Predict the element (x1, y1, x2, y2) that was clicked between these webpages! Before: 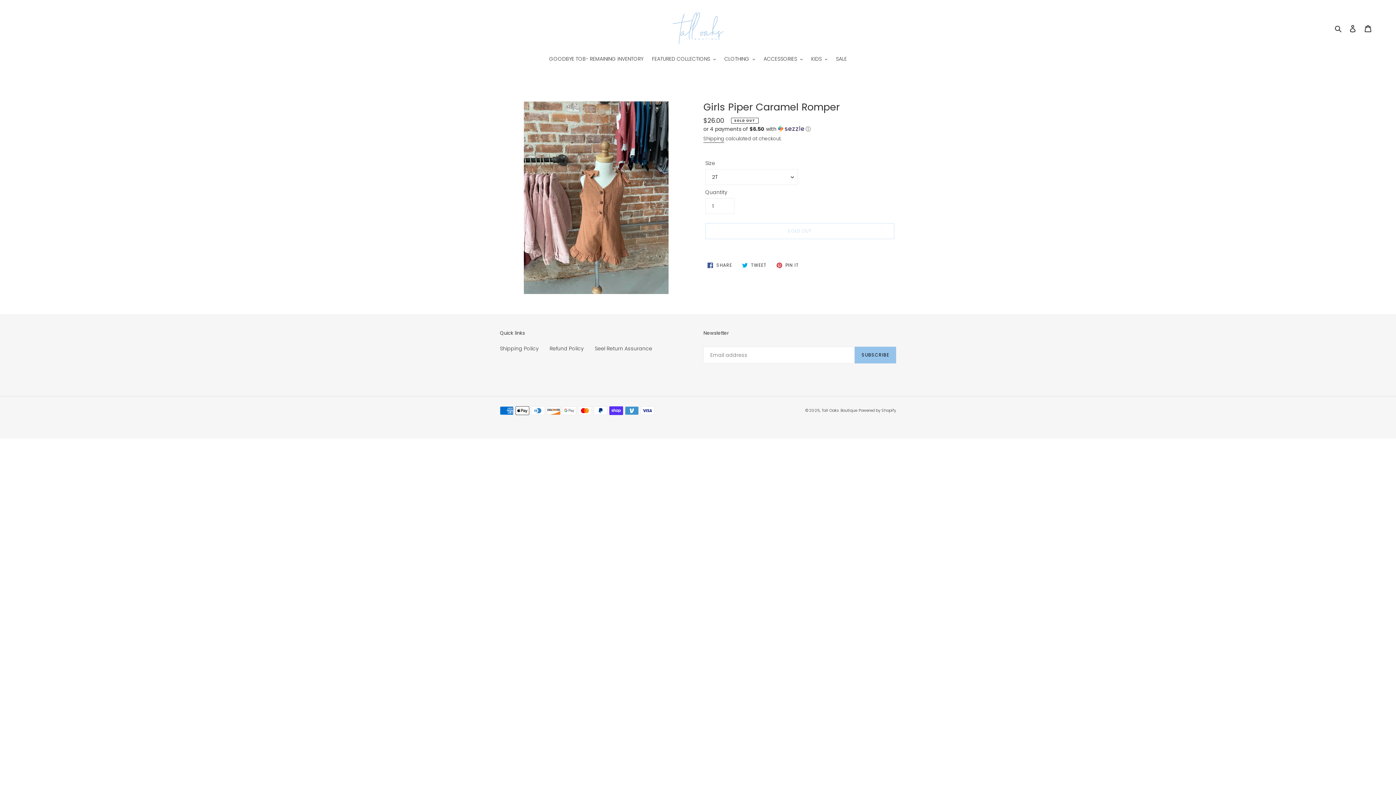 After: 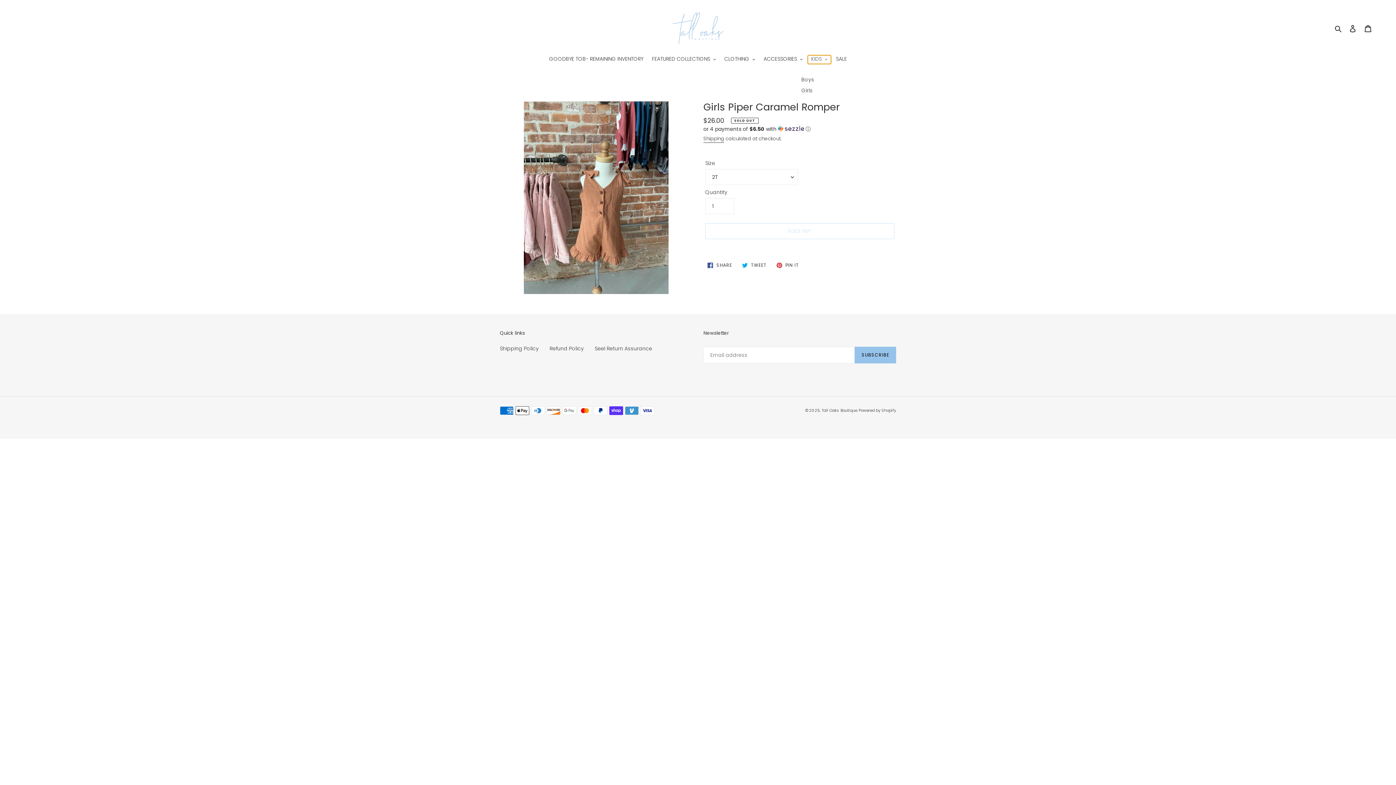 Action: bbox: (807, 55, 831, 64) label: KIDS